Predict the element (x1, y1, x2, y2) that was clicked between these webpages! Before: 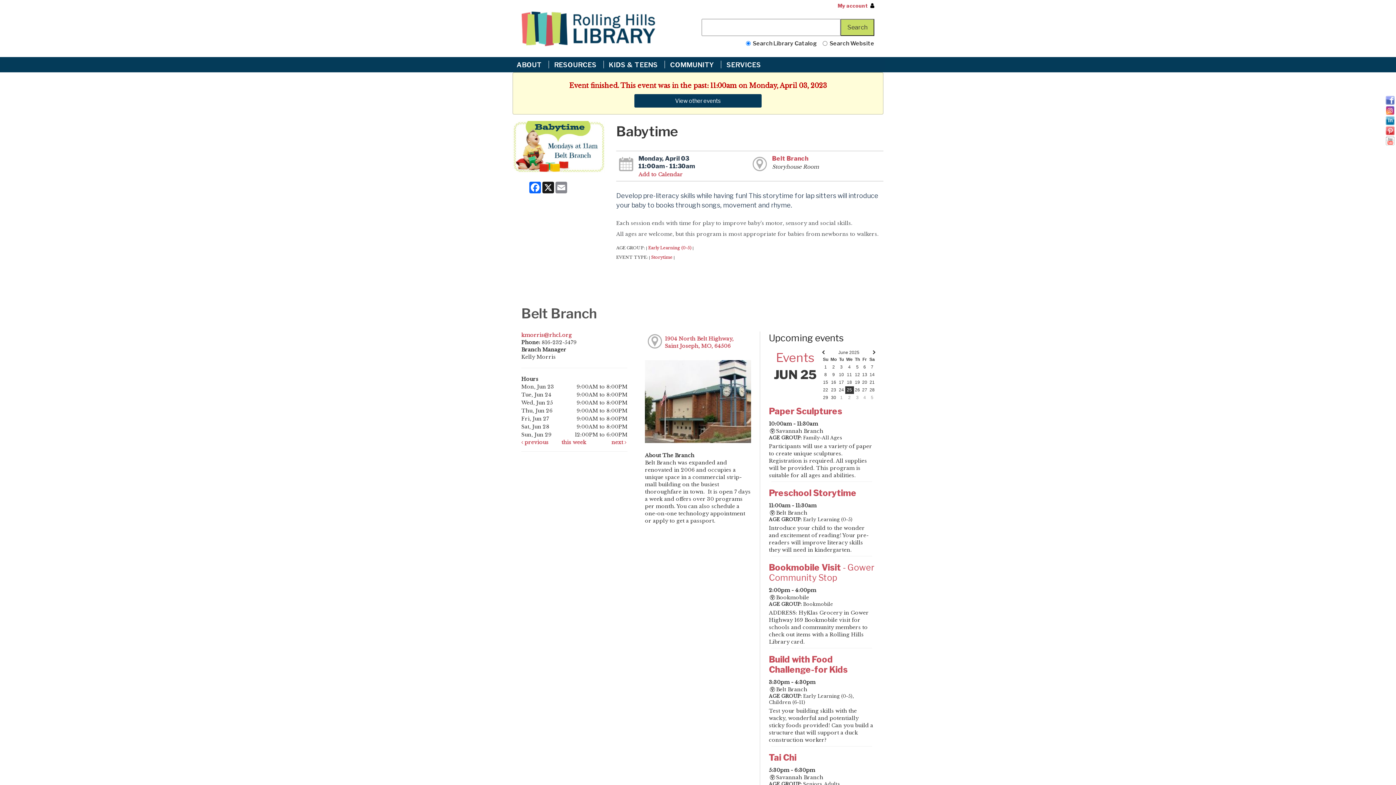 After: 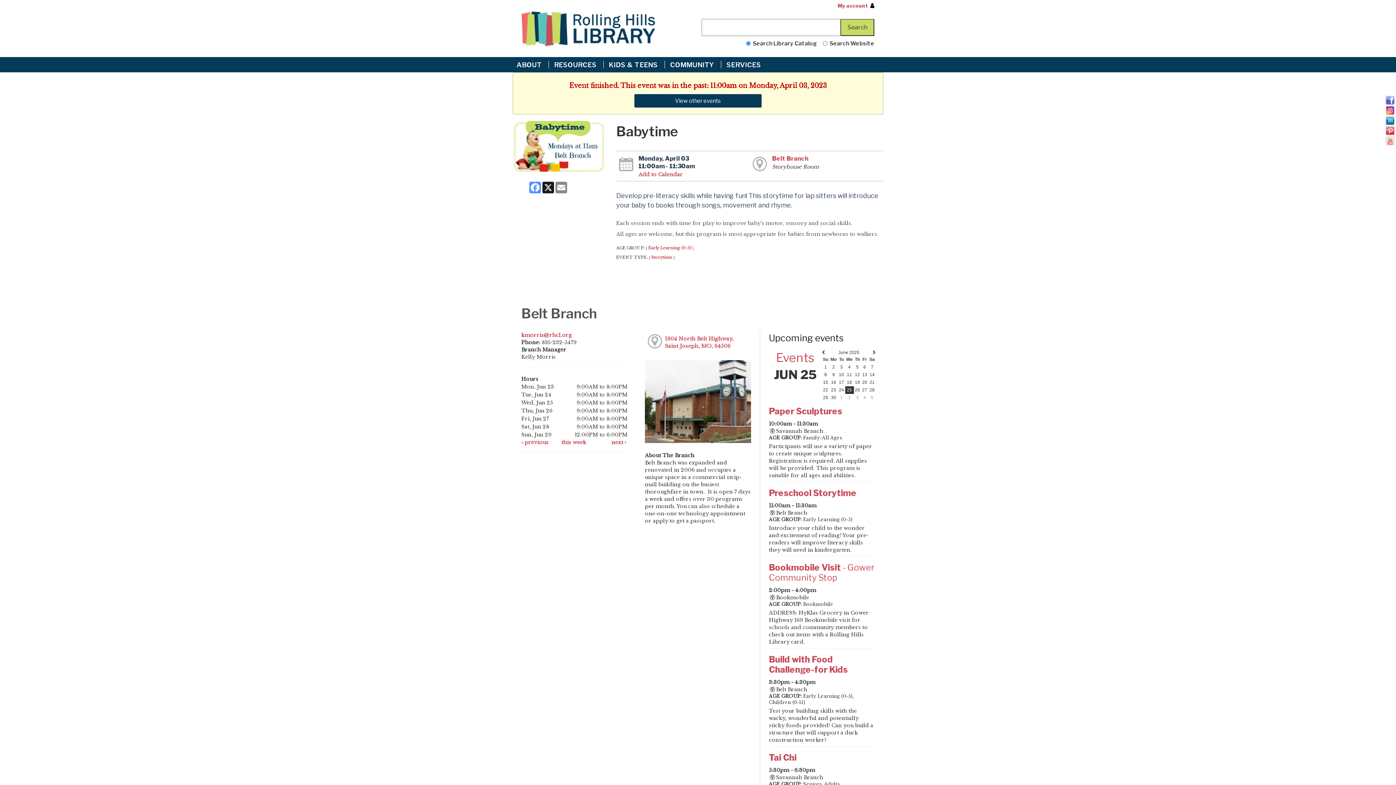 Action: label: Facebook bbox: (528, 181, 541, 193)